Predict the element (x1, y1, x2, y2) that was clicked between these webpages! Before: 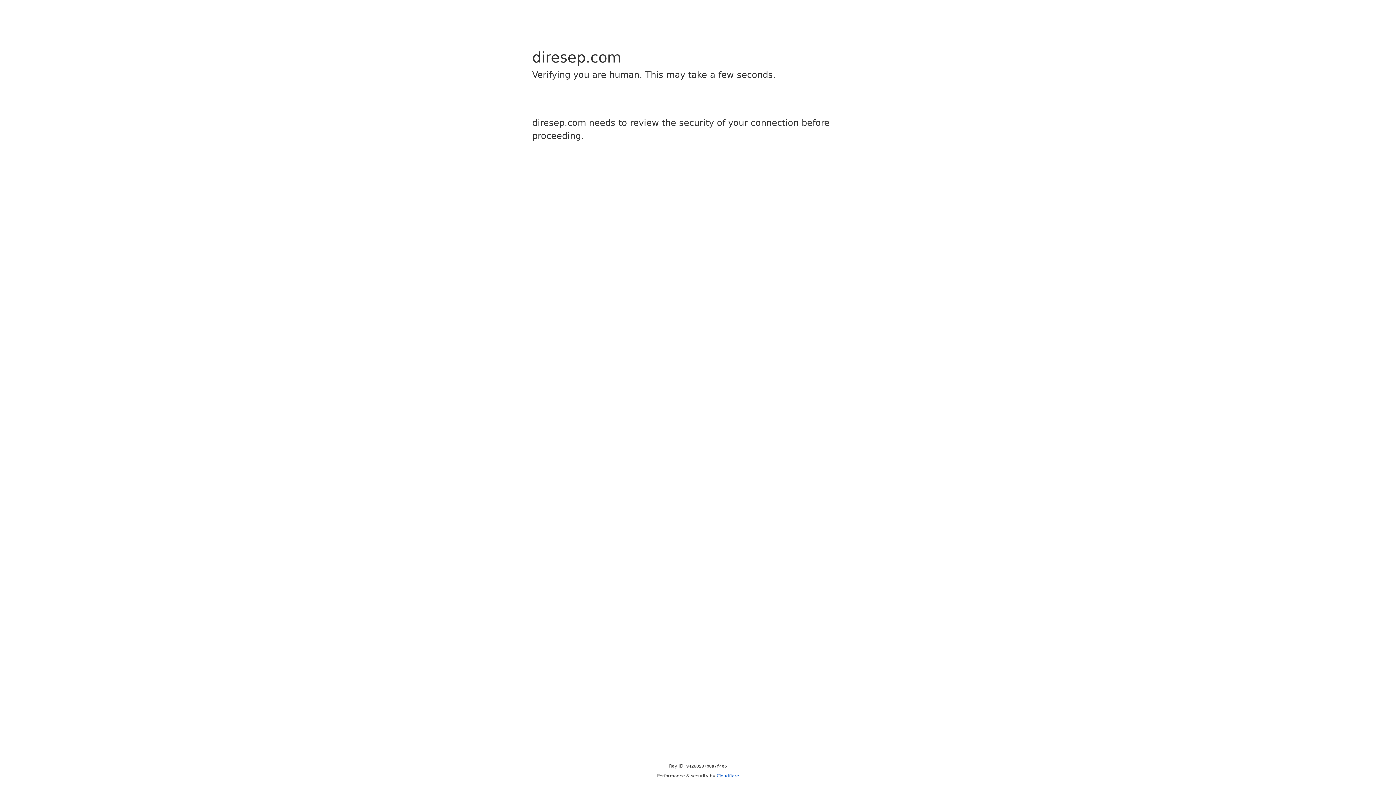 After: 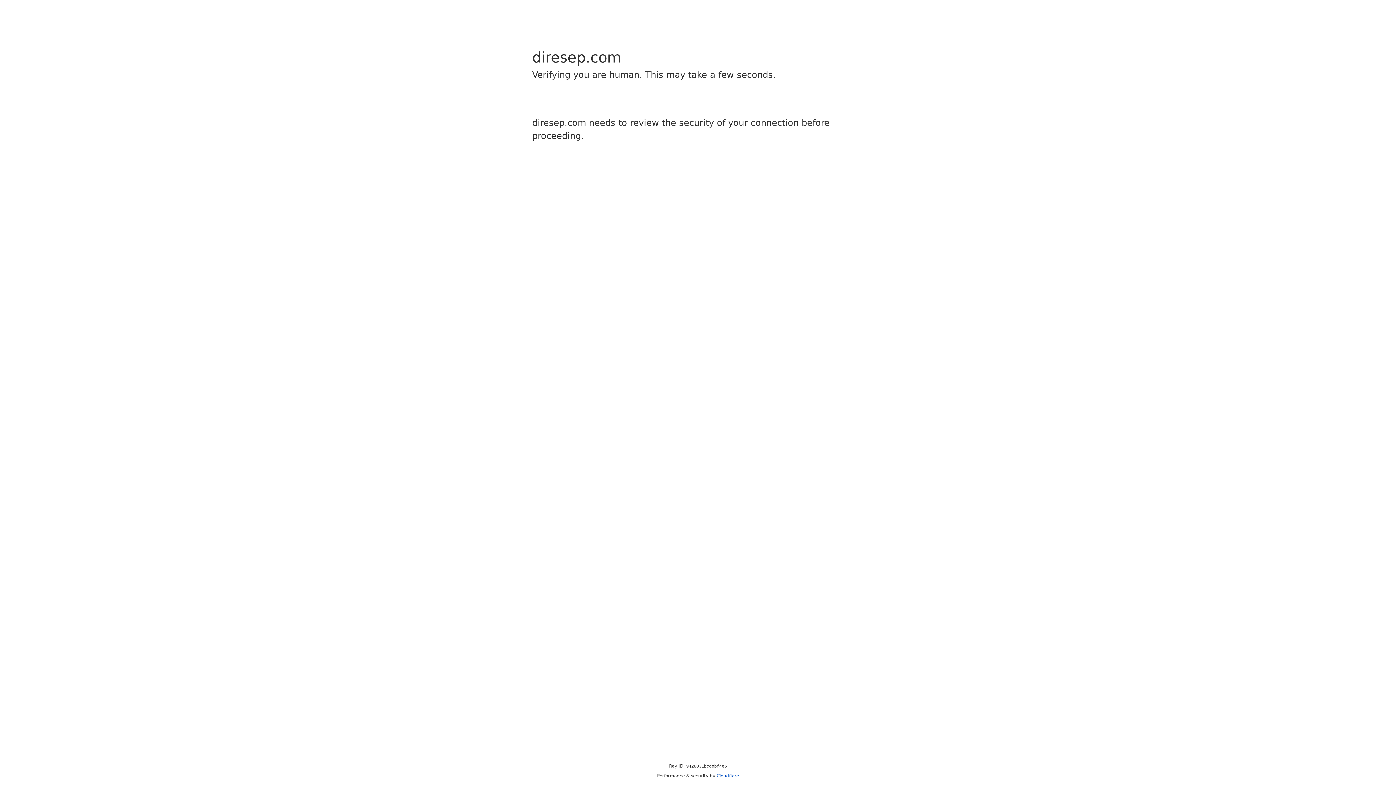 Action: label: Cloudflare bbox: (716, 773, 739, 778)